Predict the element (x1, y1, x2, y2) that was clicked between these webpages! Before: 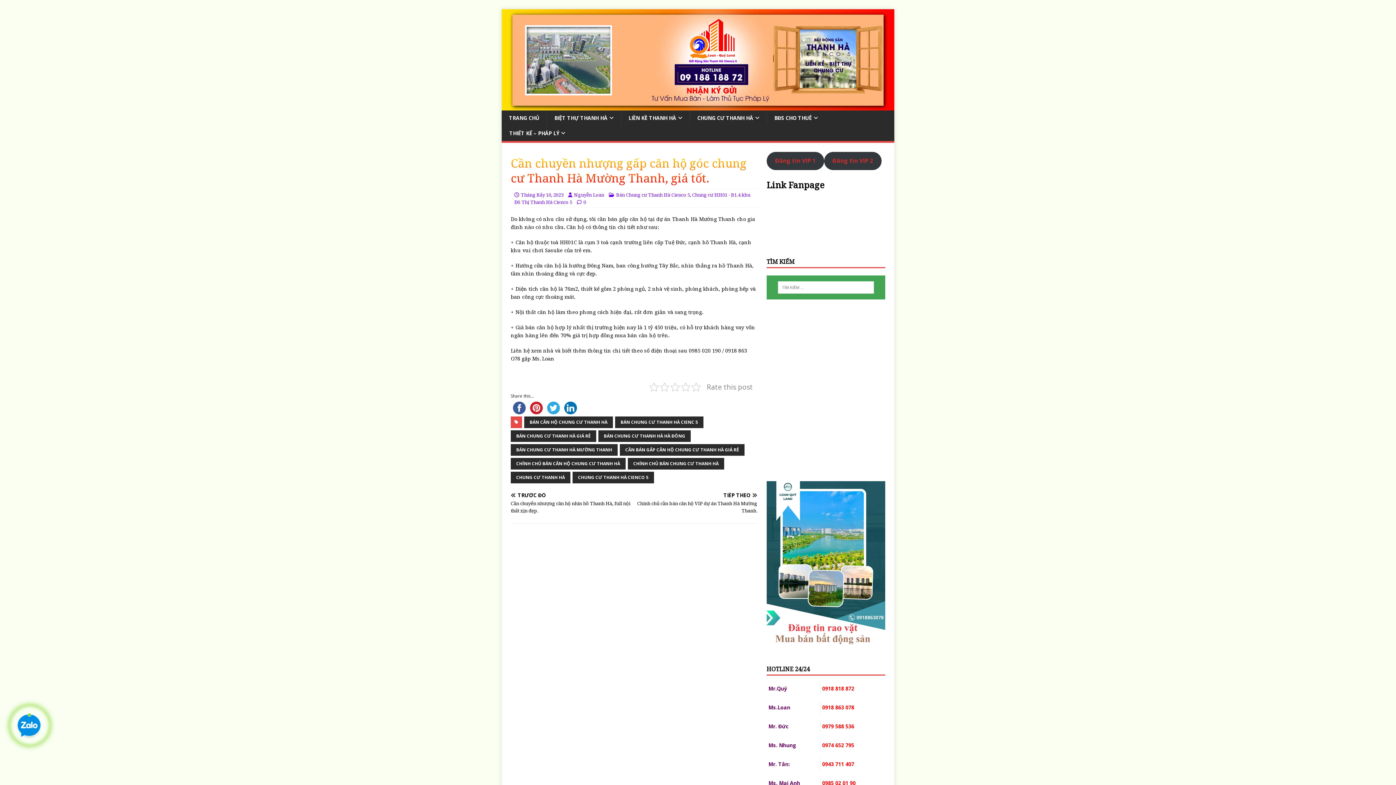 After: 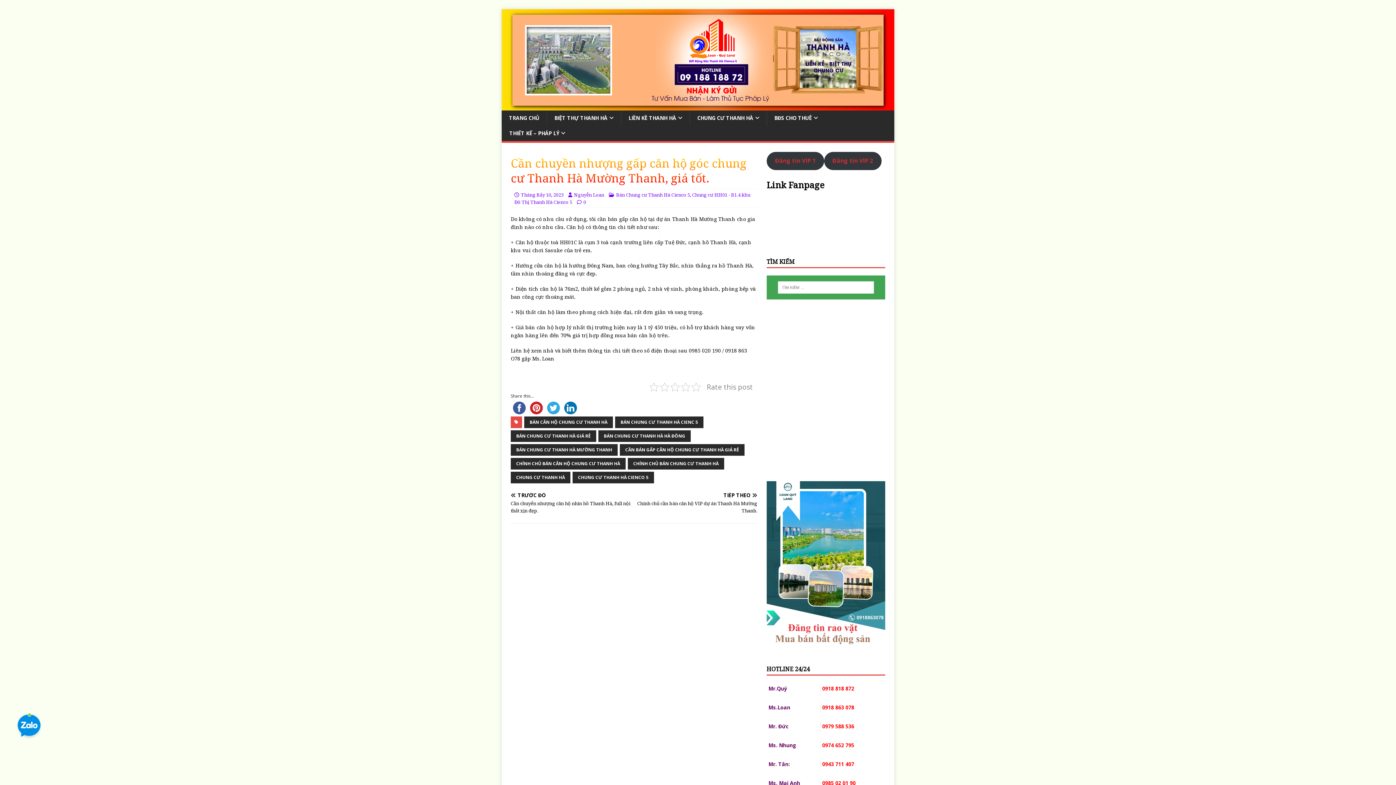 Action: bbox: (822, 685, 854, 692) label: 0918 818 872